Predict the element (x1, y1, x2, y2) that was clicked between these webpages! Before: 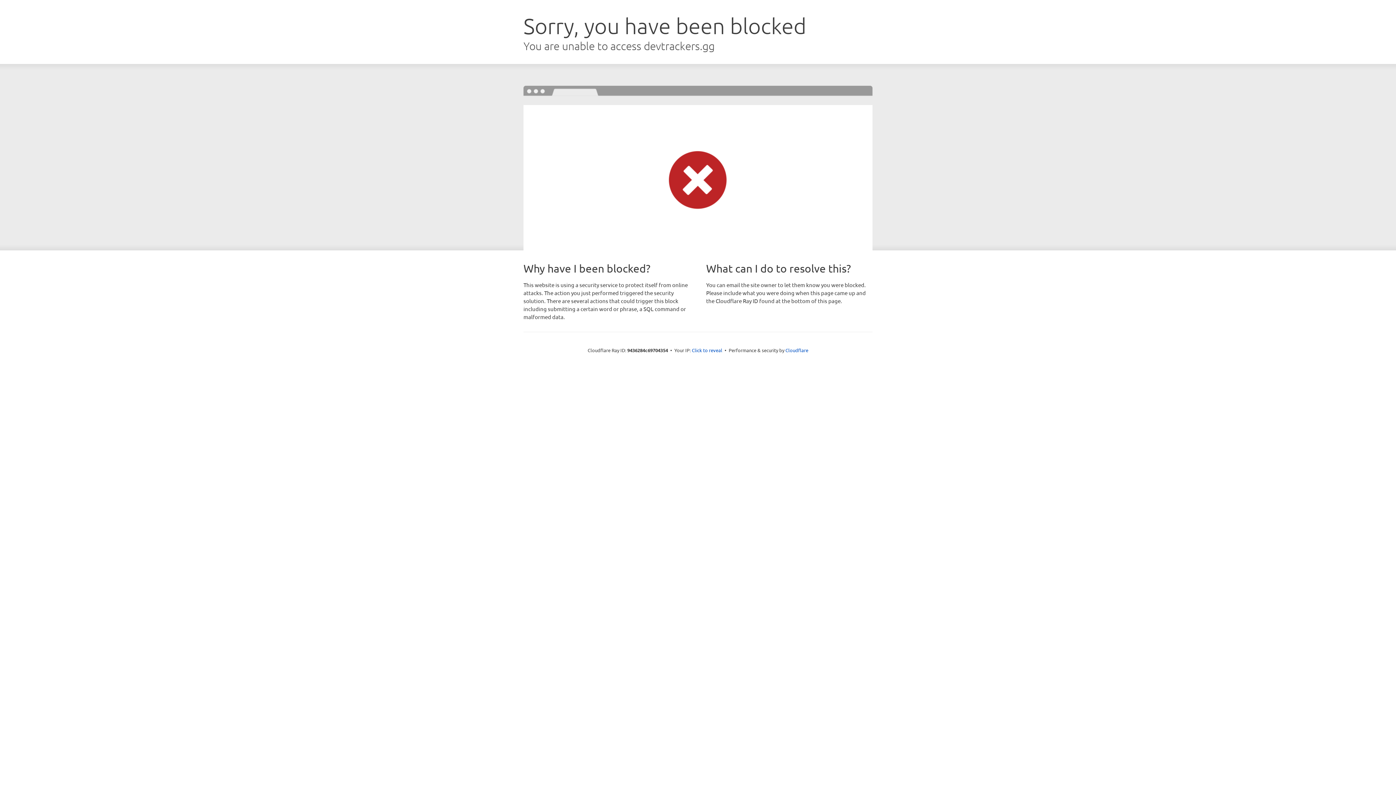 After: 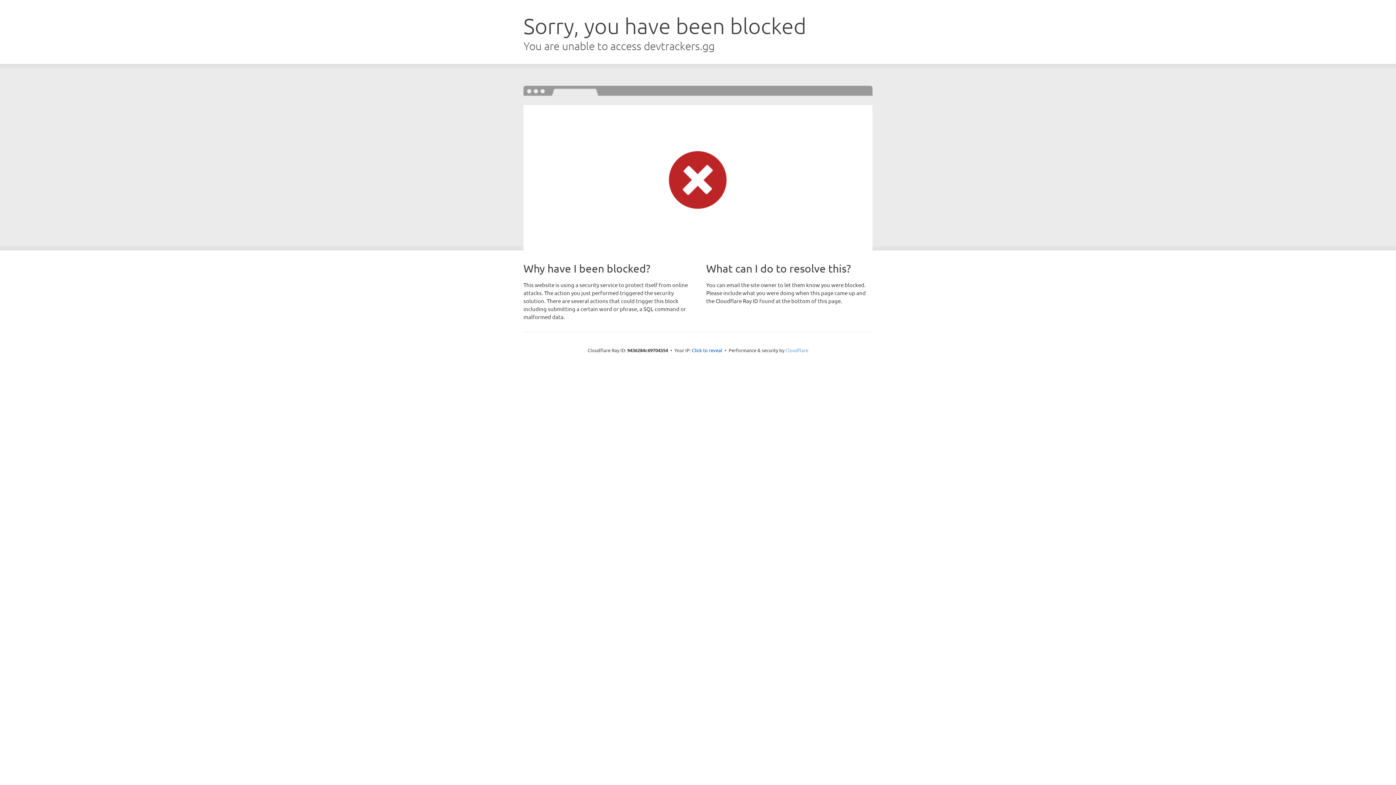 Action: label: Cloudflare bbox: (785, 347, 808, 353)